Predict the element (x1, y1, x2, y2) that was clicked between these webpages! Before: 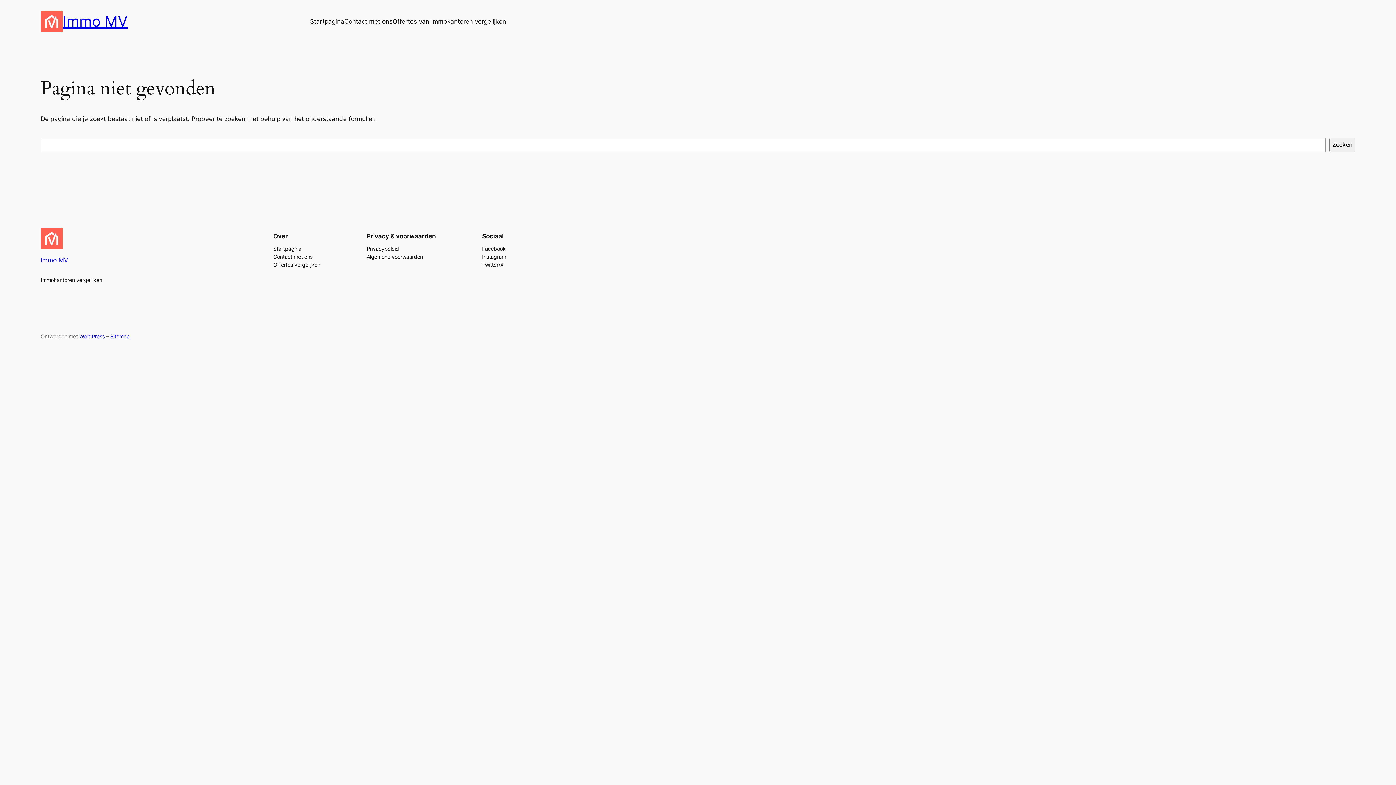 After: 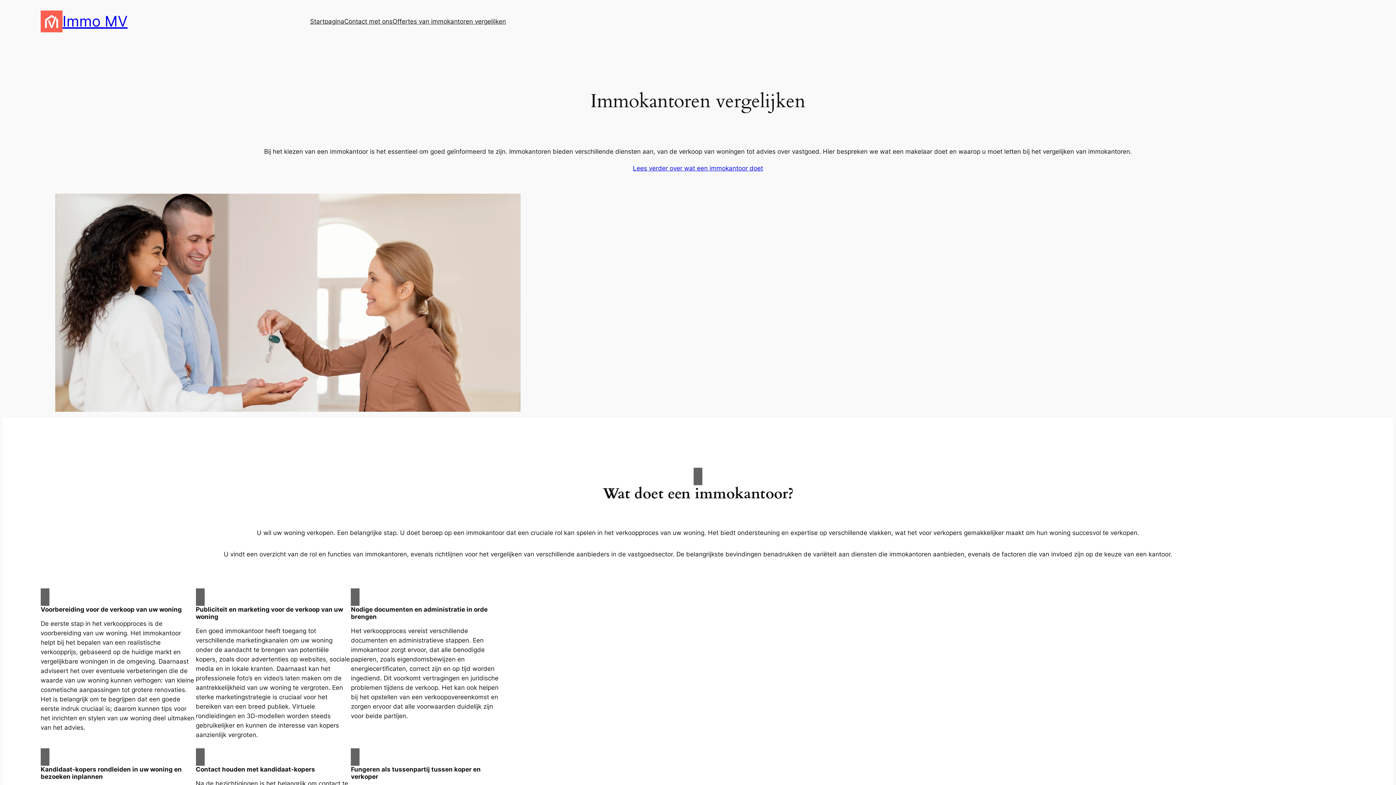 Action: bbox: (62, 12, 127, 30) label: Immo MV